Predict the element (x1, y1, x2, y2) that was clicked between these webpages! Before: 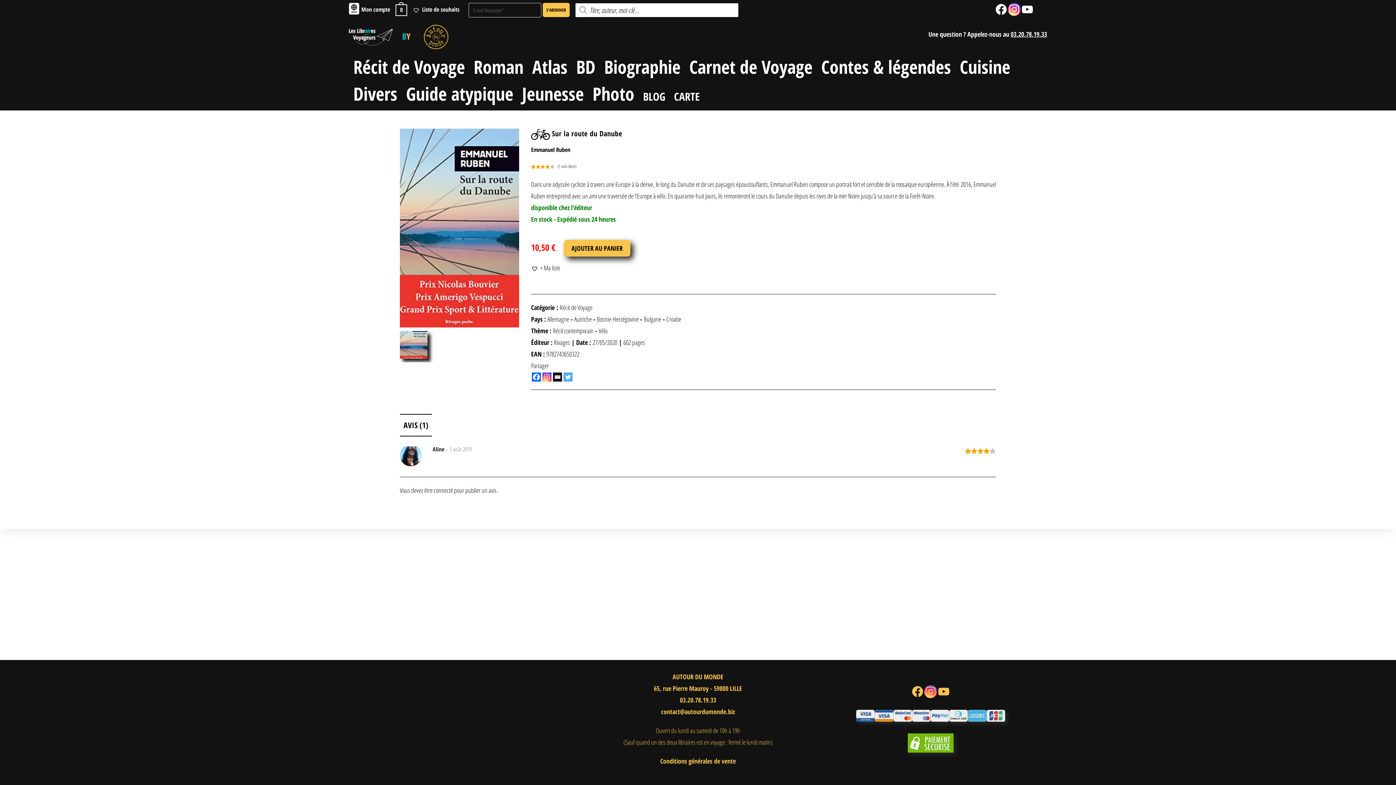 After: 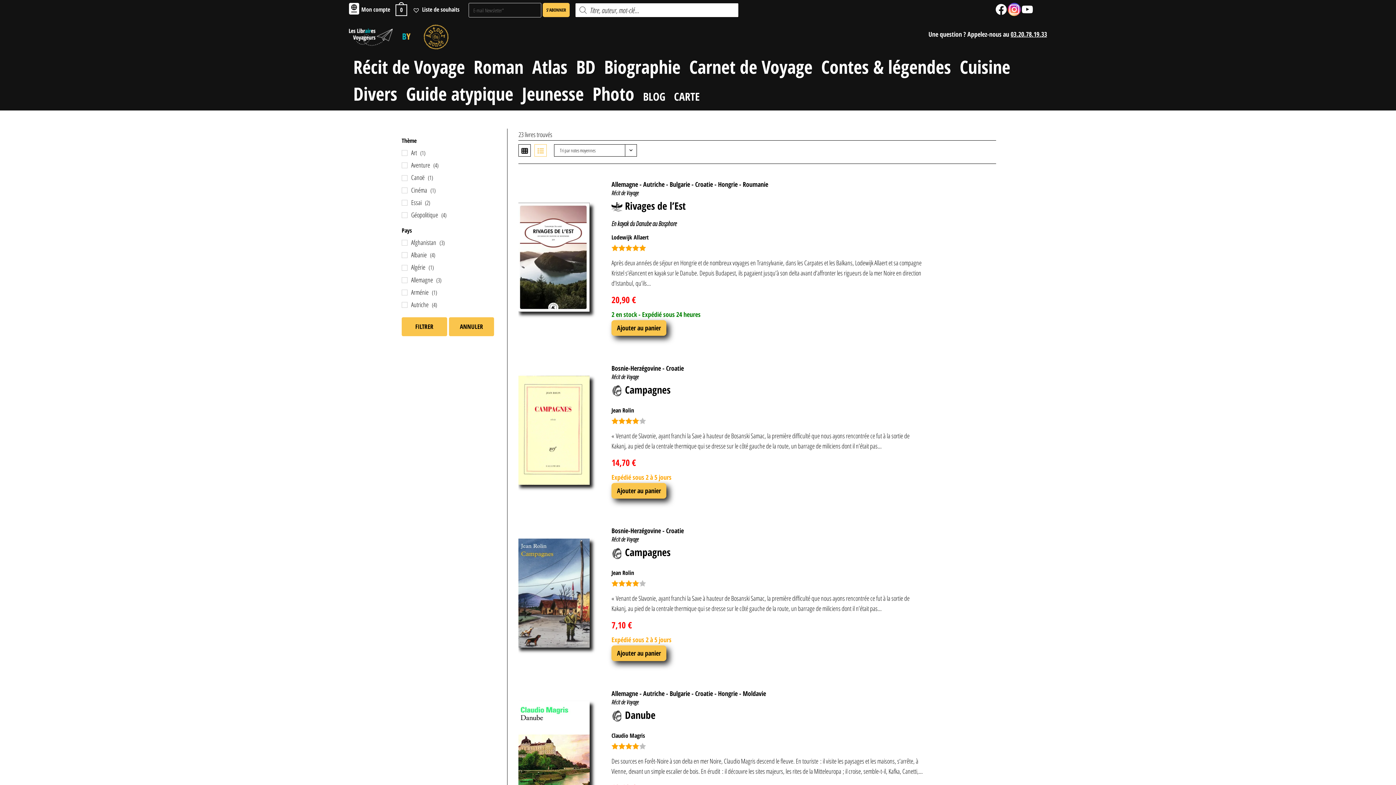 Action: bbox: (666, 314, 681, 323) label: Croatie